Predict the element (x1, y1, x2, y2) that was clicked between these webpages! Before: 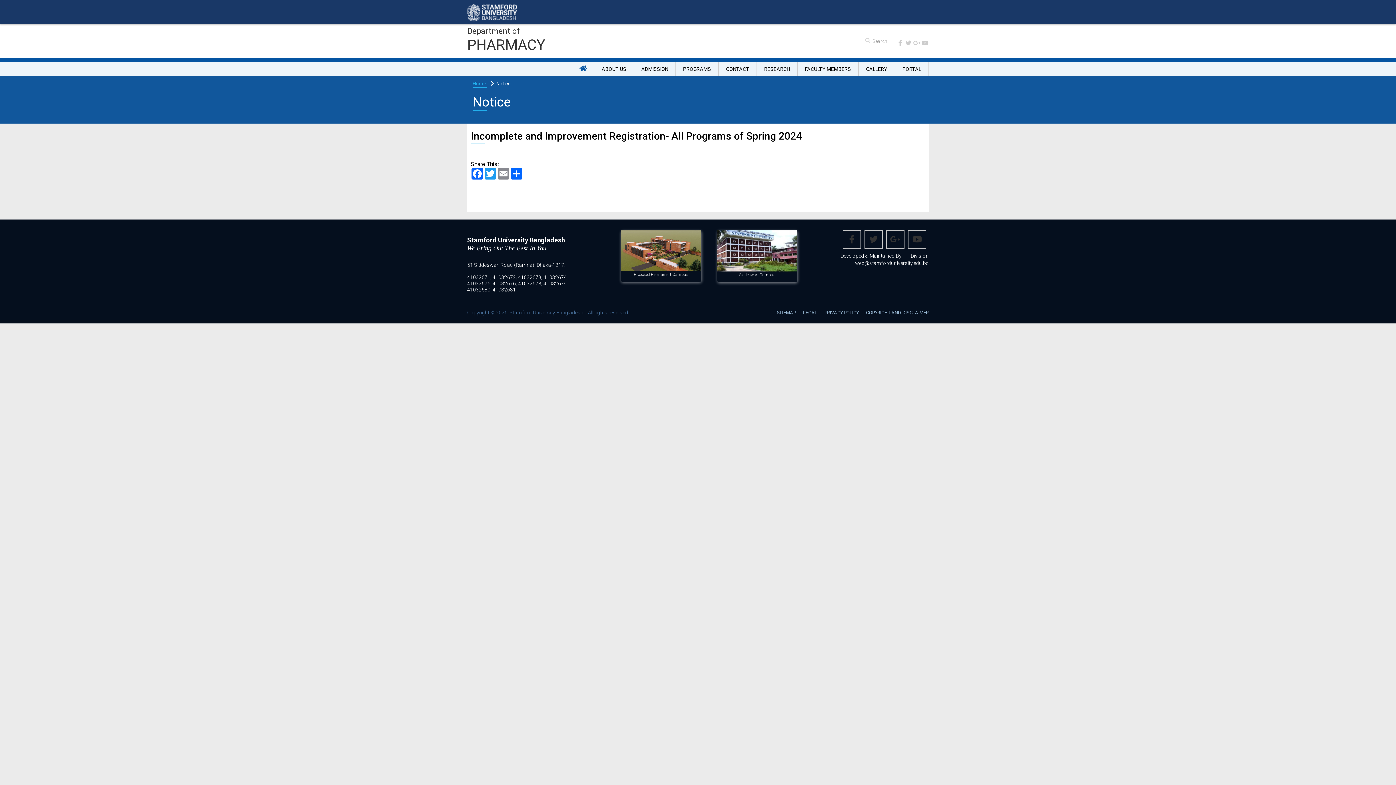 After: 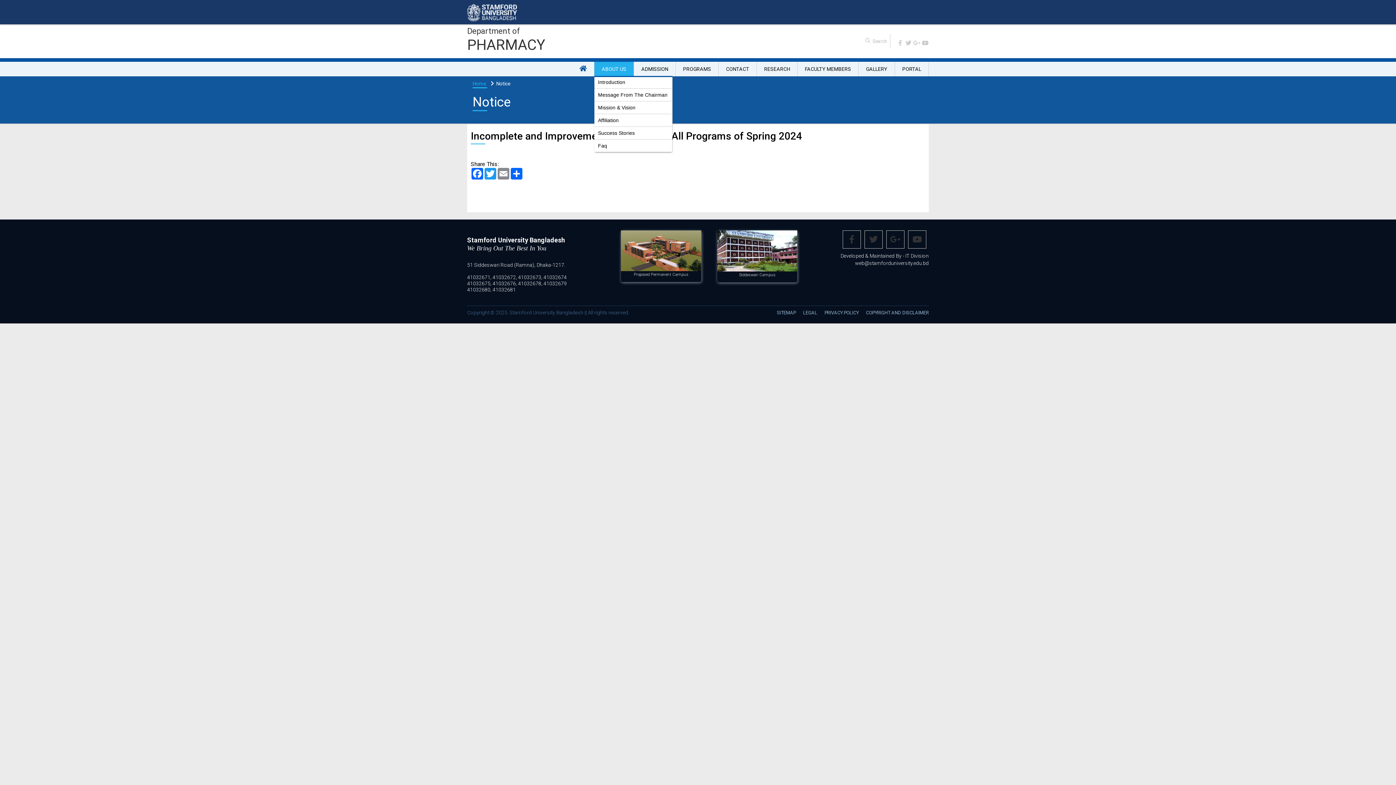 Action: label: ABOUT US bbox: (594, 61, 634, 76)